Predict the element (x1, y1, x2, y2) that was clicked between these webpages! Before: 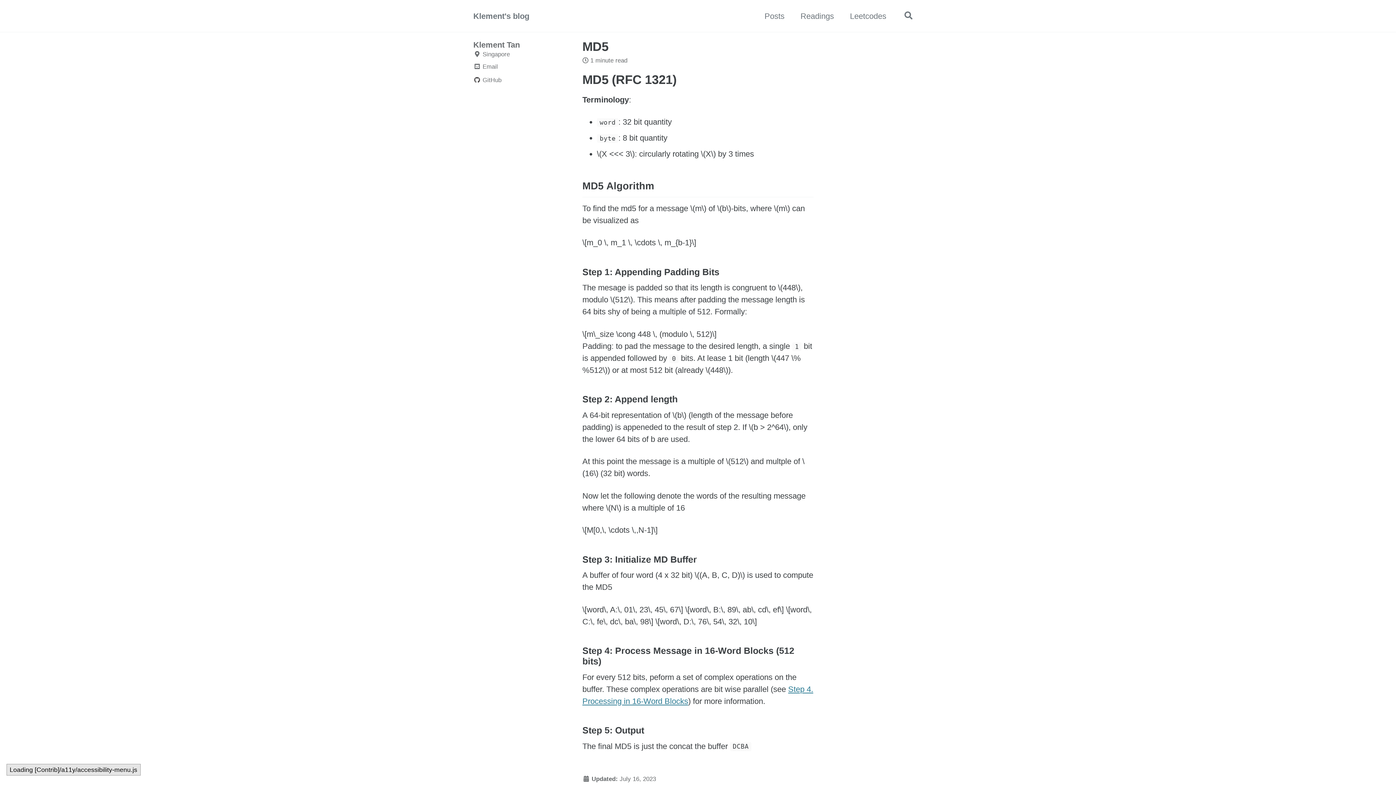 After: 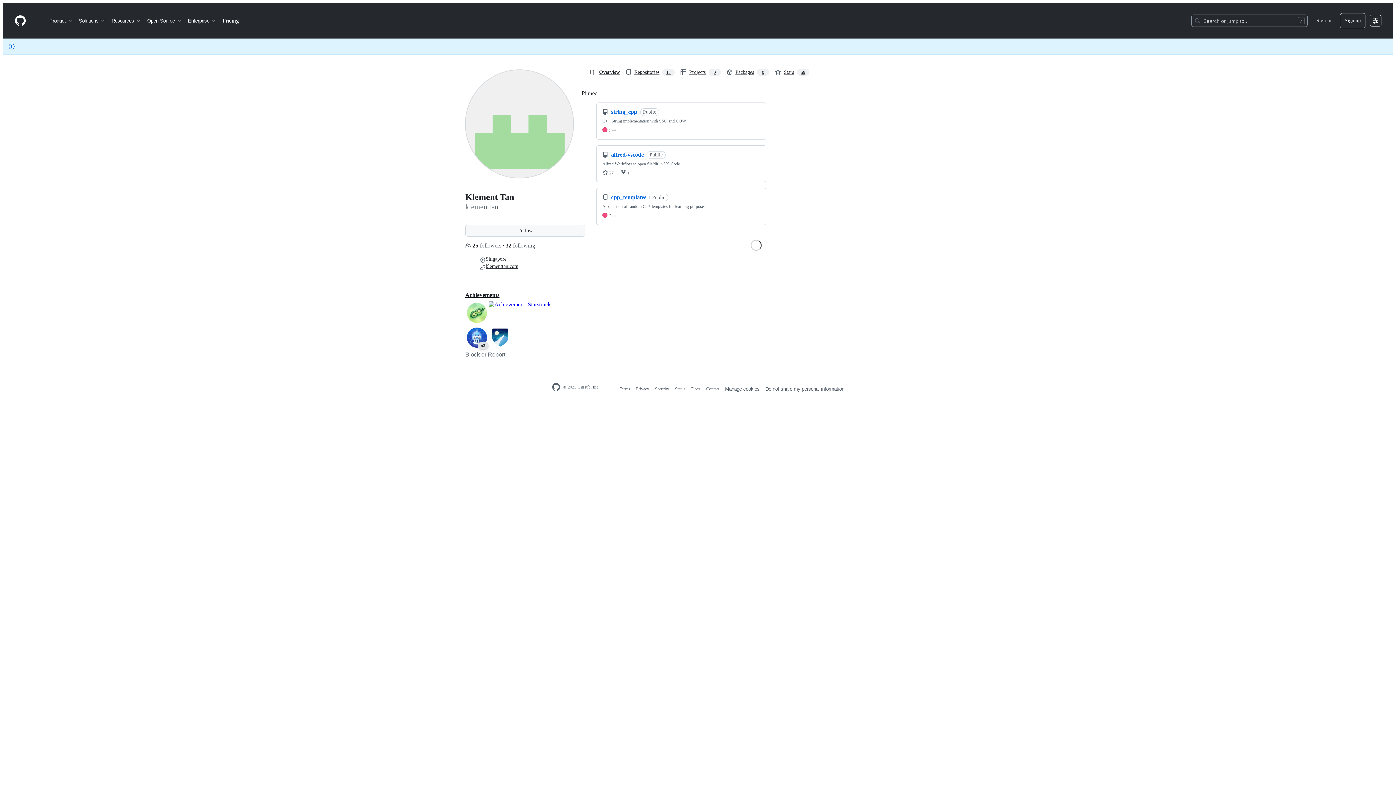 Action: bbox: (473, 74, 574, 84) label: GitHub